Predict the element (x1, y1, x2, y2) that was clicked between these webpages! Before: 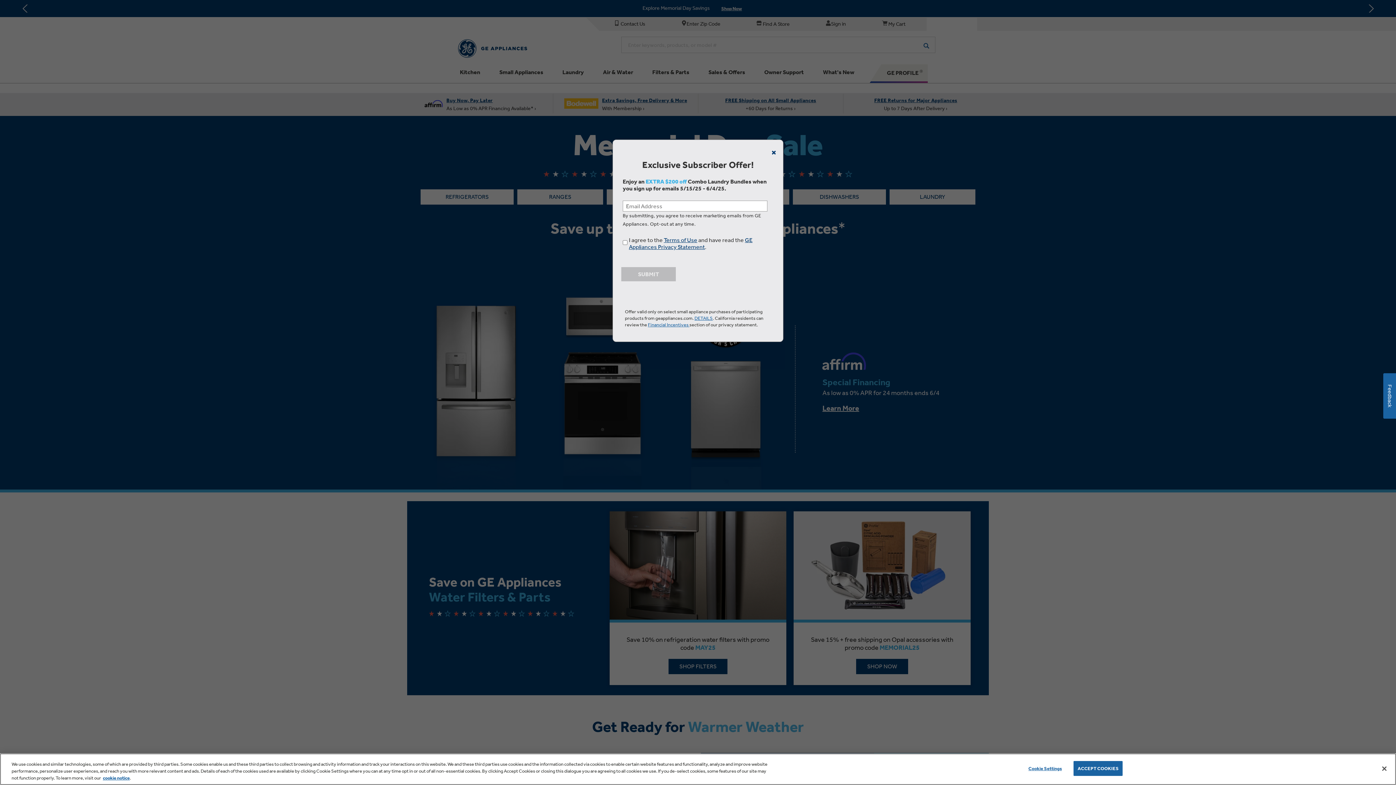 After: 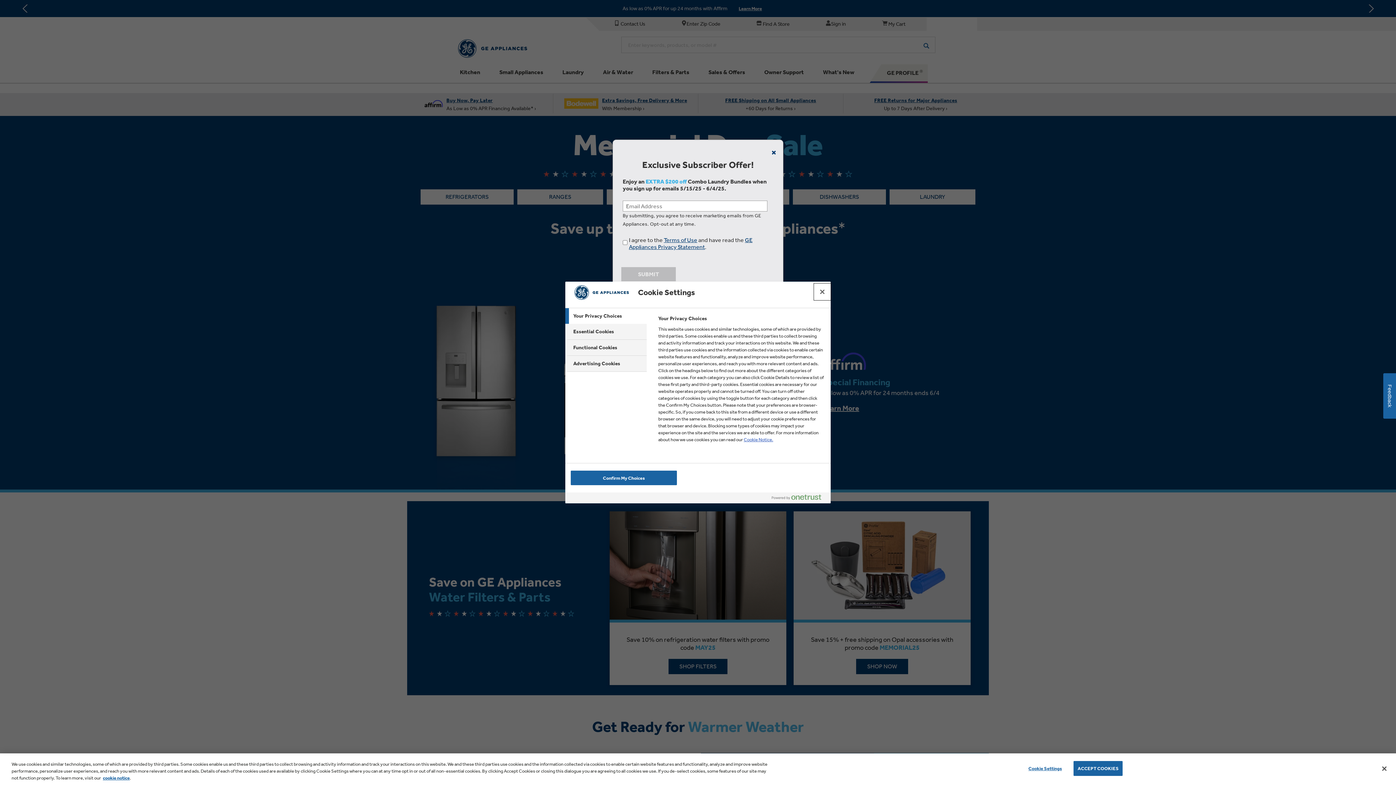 Action: bbox: (1022, 761, 1068, 775) label: Cookie Settings